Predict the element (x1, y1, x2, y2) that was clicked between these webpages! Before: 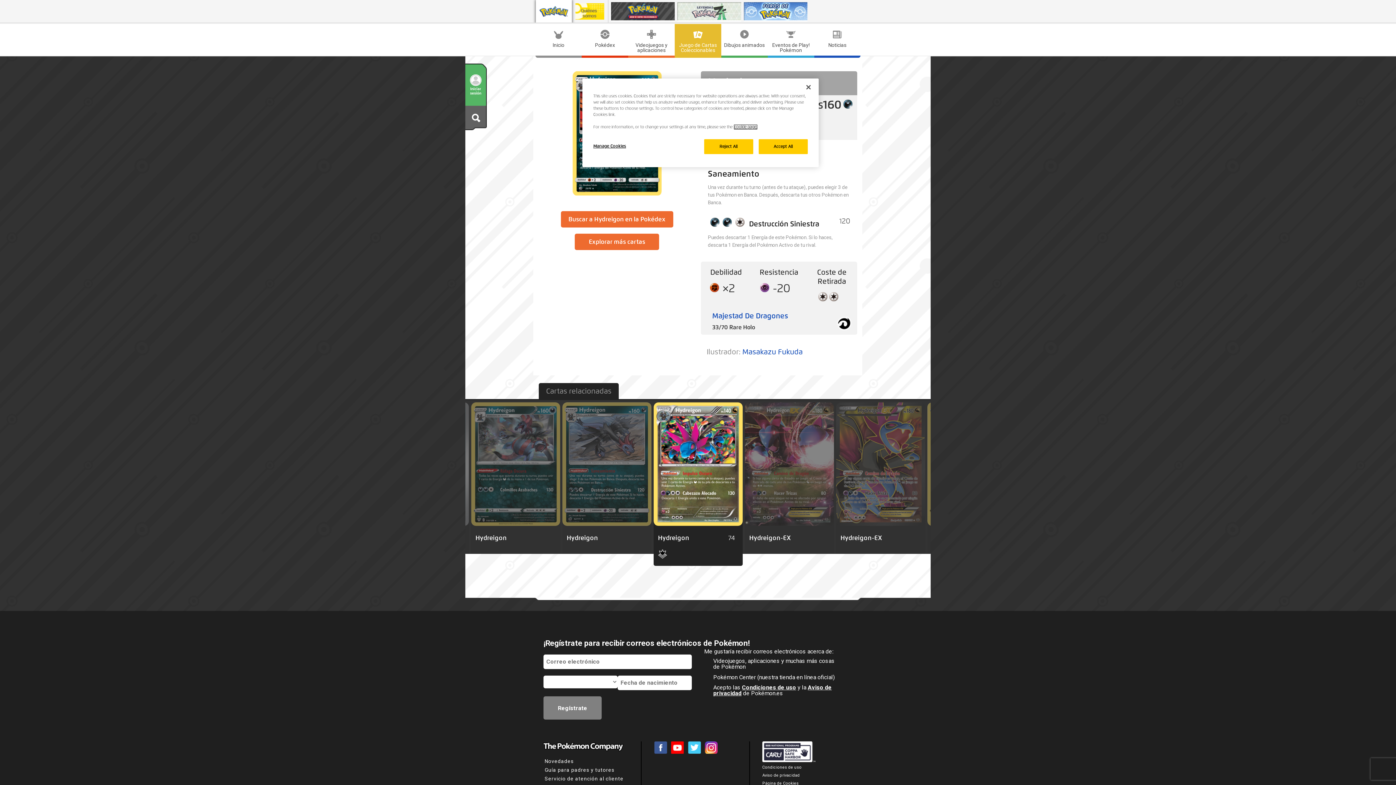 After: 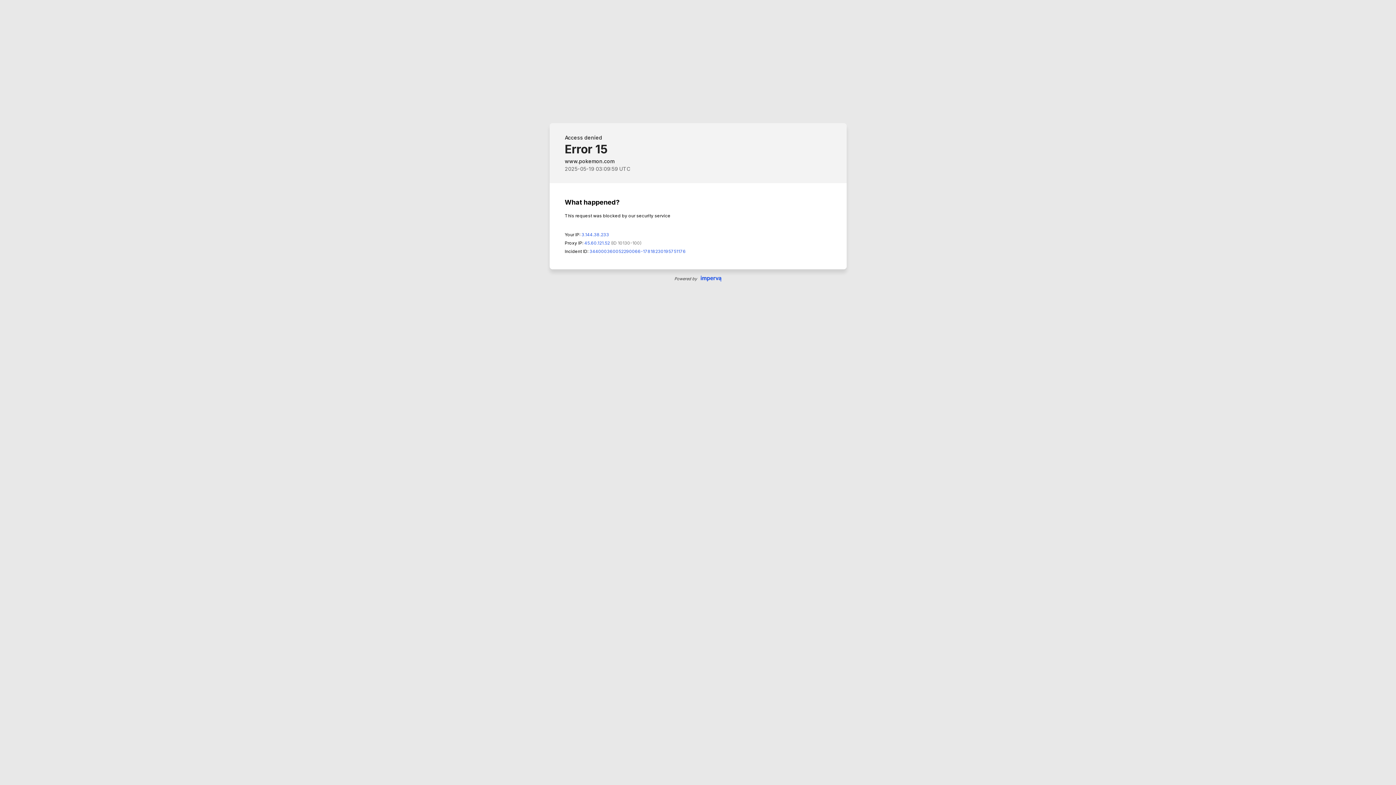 Action: bbox: (767, 24, 814, 55) label: Eventos de Play! Pokémon